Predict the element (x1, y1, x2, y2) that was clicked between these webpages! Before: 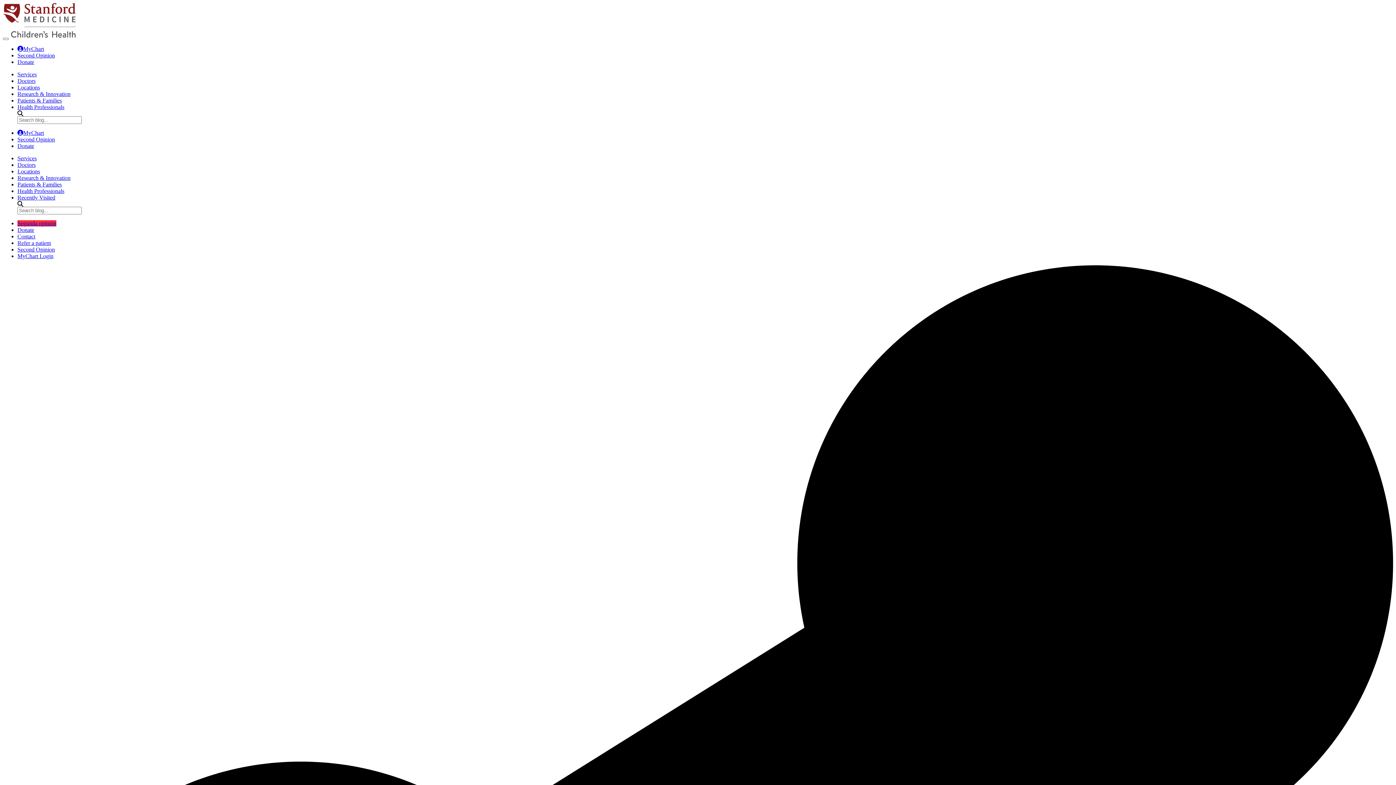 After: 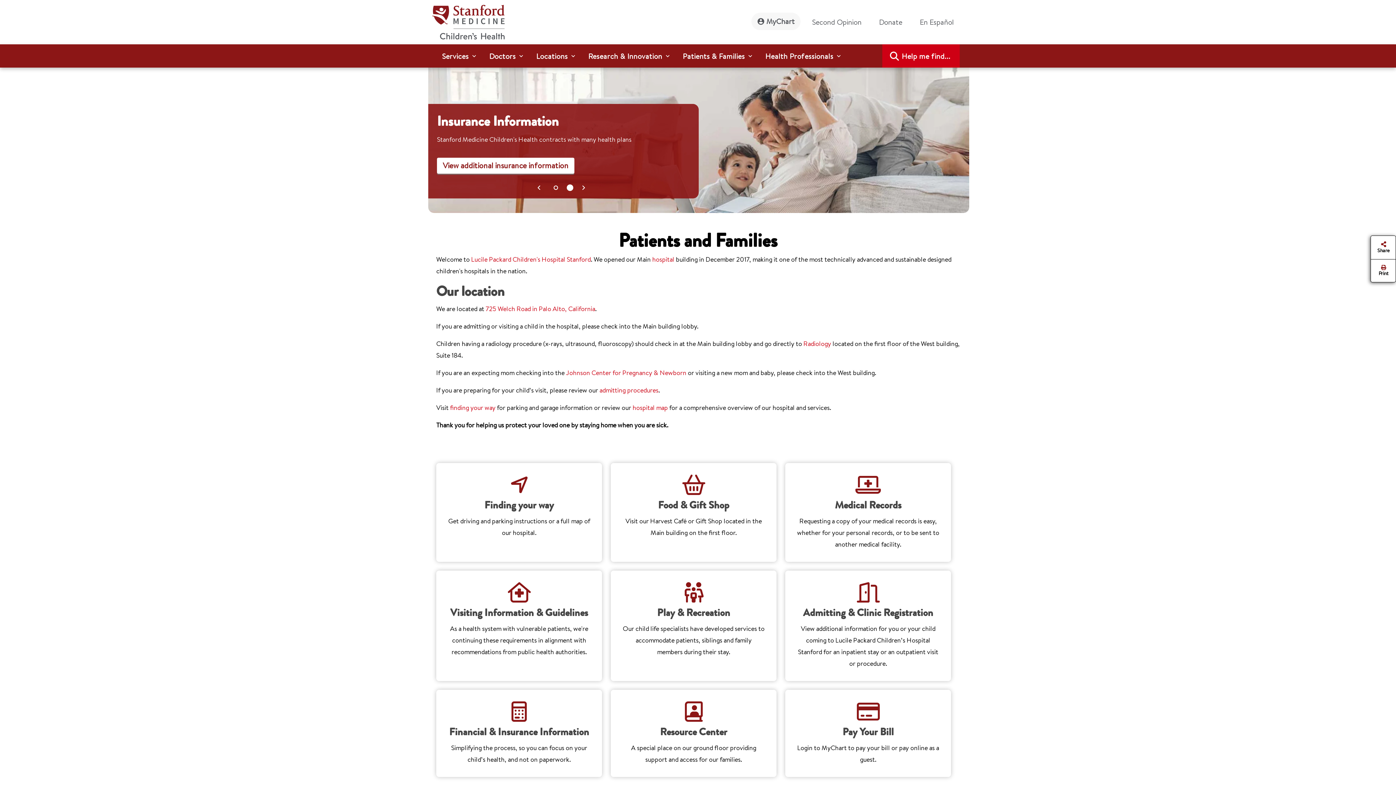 Action: bbox: (17, 181, 61, 187) label: Patients & Families